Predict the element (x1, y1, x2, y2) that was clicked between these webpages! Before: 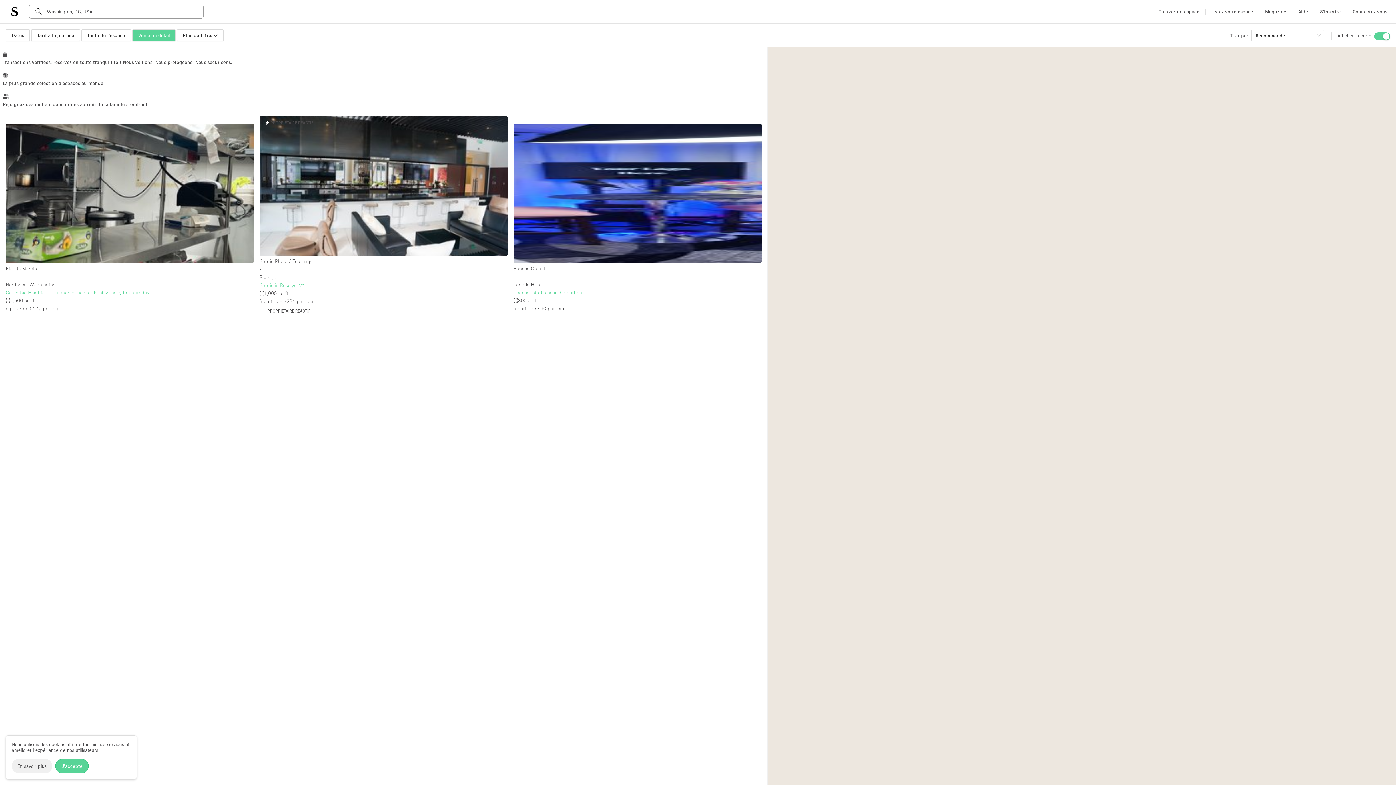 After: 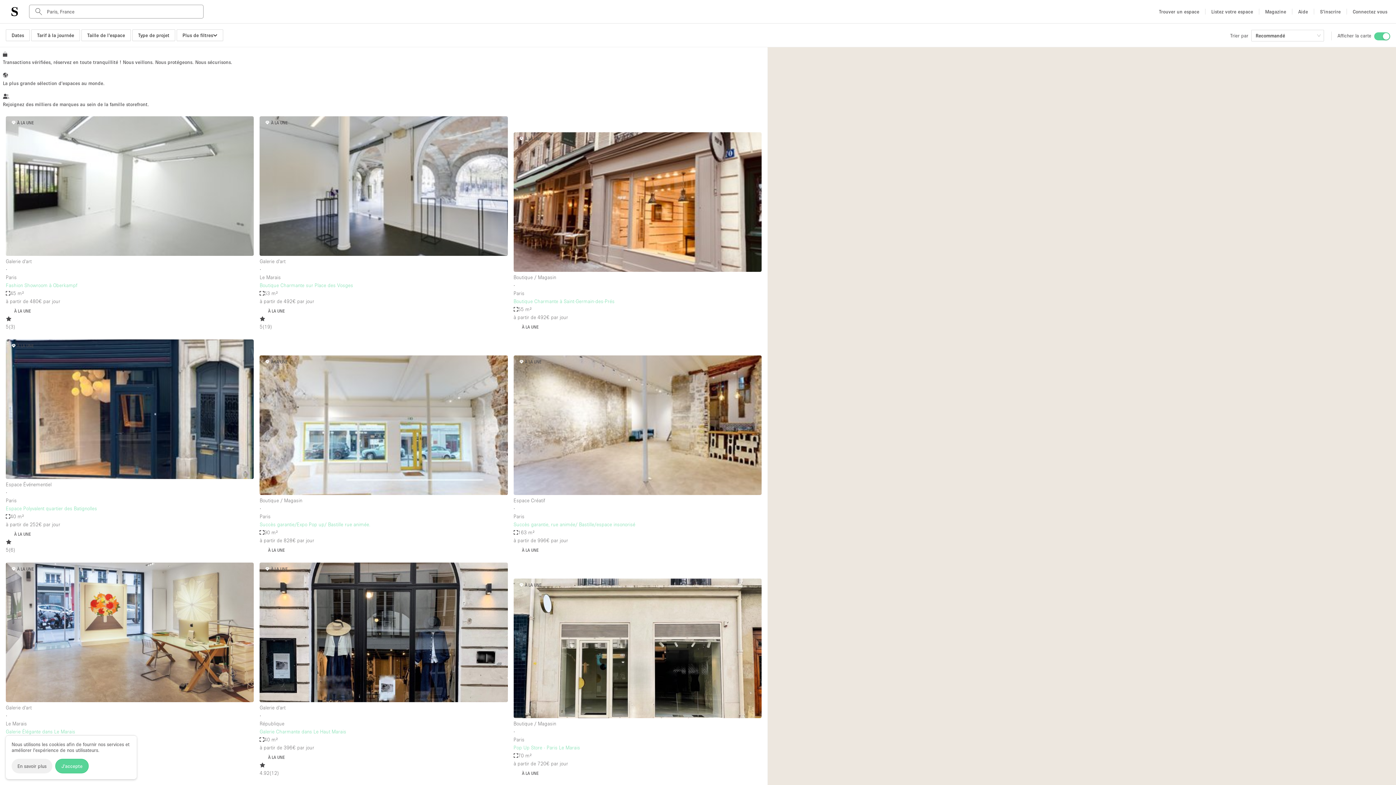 Action: bbox: (1156, 4, 1202, 18) label: Trouver un espace